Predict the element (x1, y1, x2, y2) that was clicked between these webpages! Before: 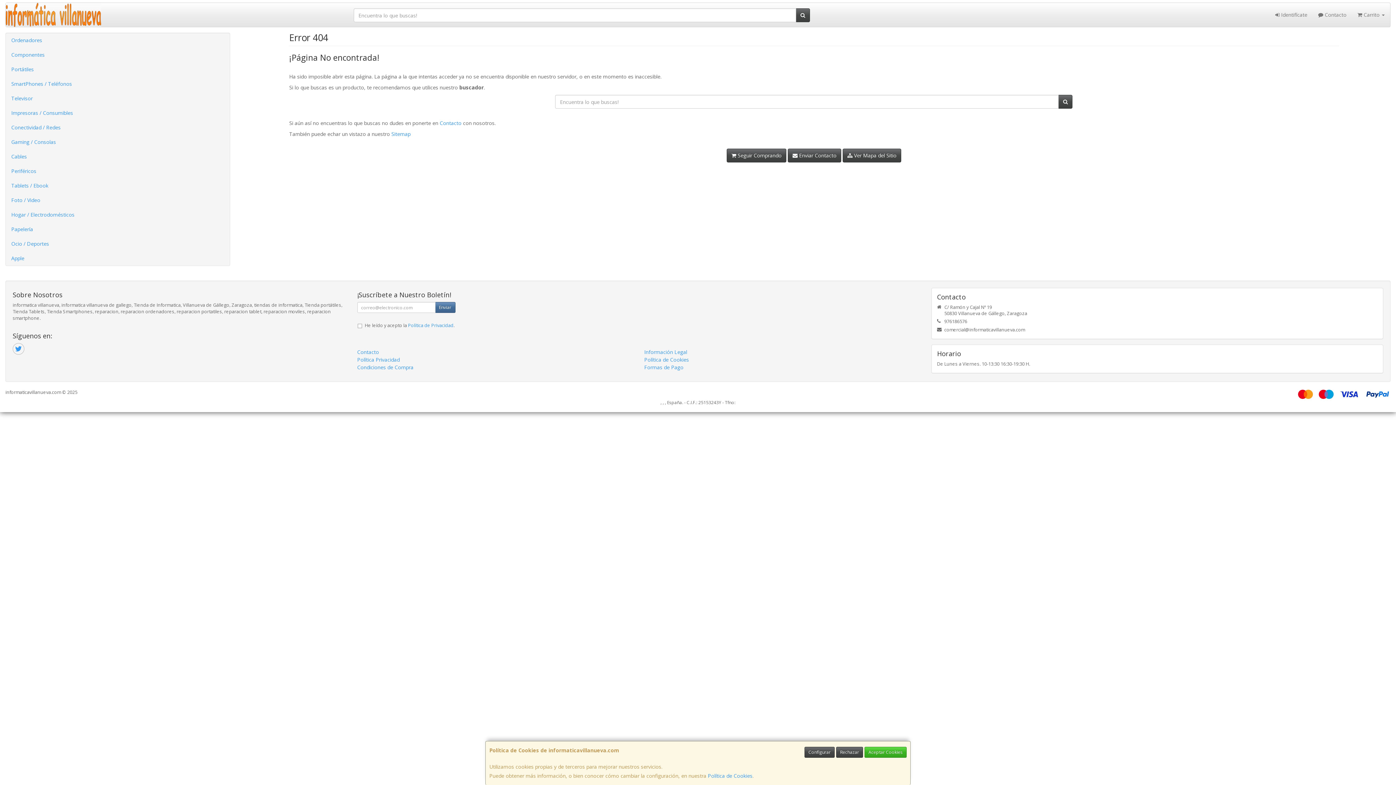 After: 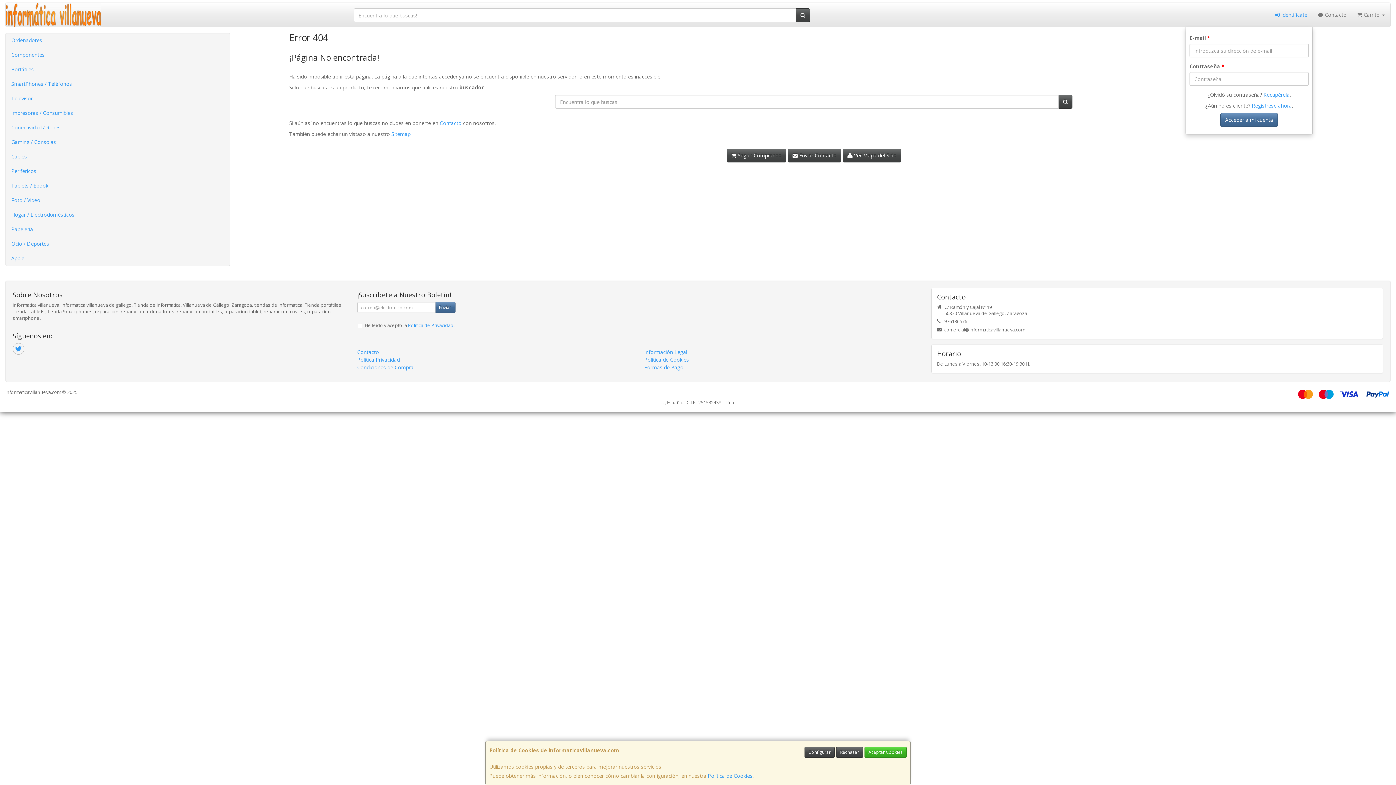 Action: label:  Identifícate bbox: (1270, 2, 1313, 26)